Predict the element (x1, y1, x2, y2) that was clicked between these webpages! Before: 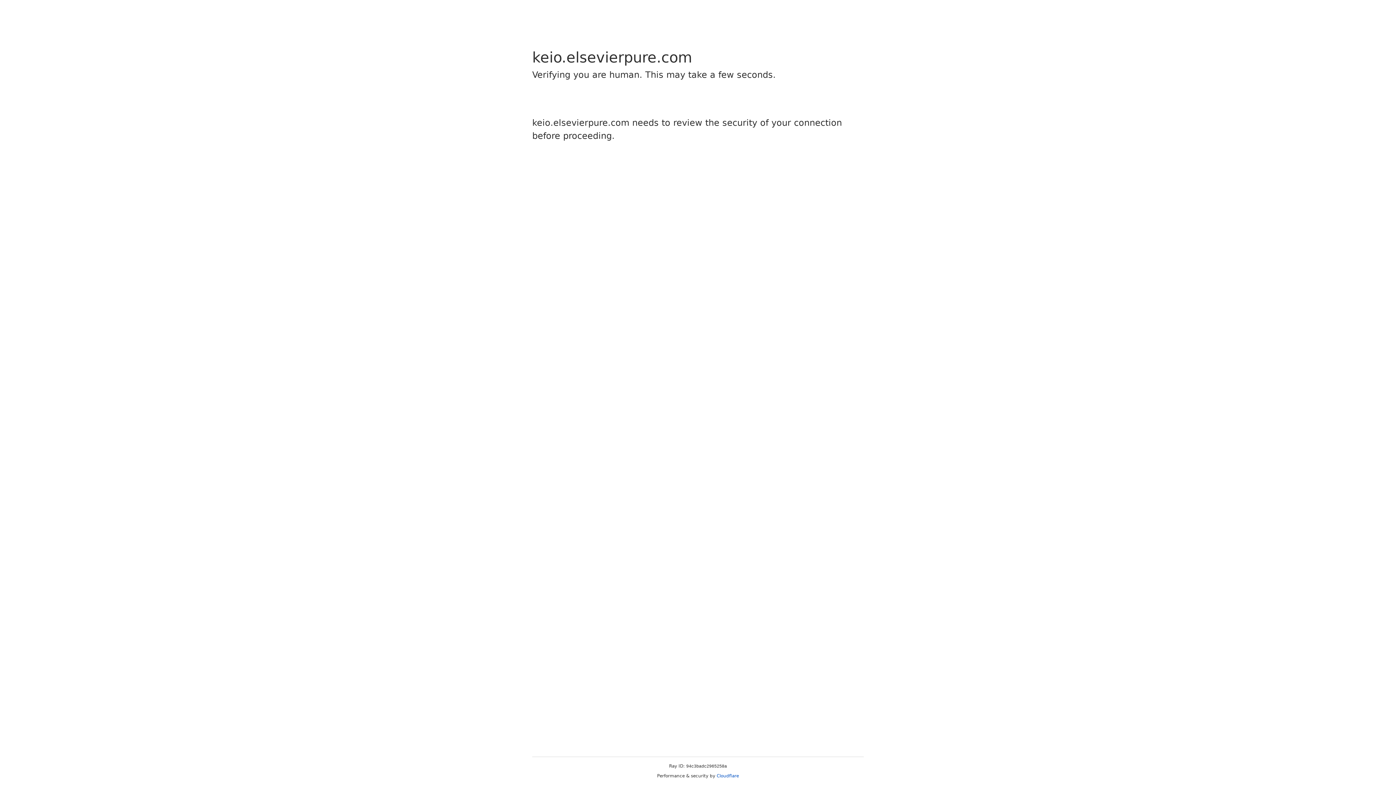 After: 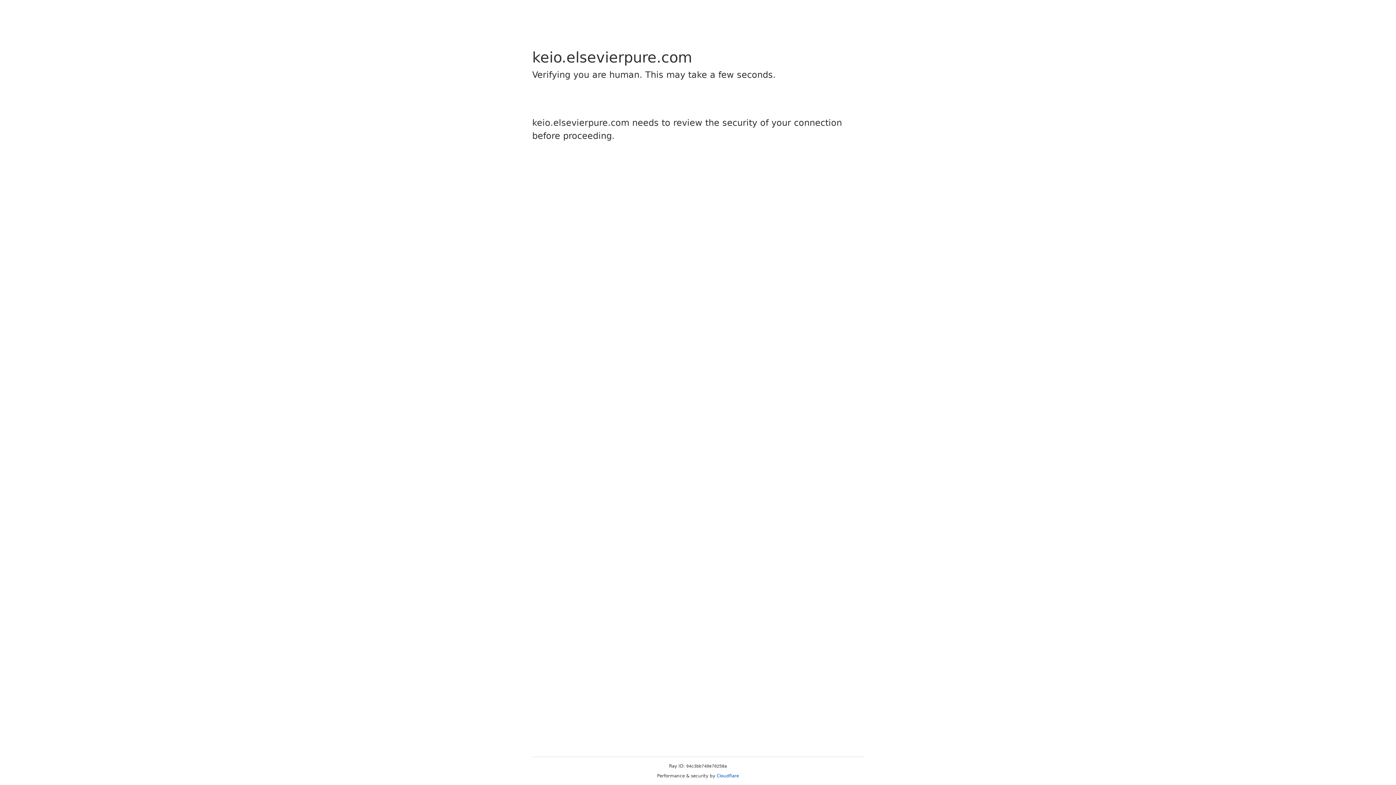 Action: label: Cloudflare bbox: (716, 773, 739, 778)